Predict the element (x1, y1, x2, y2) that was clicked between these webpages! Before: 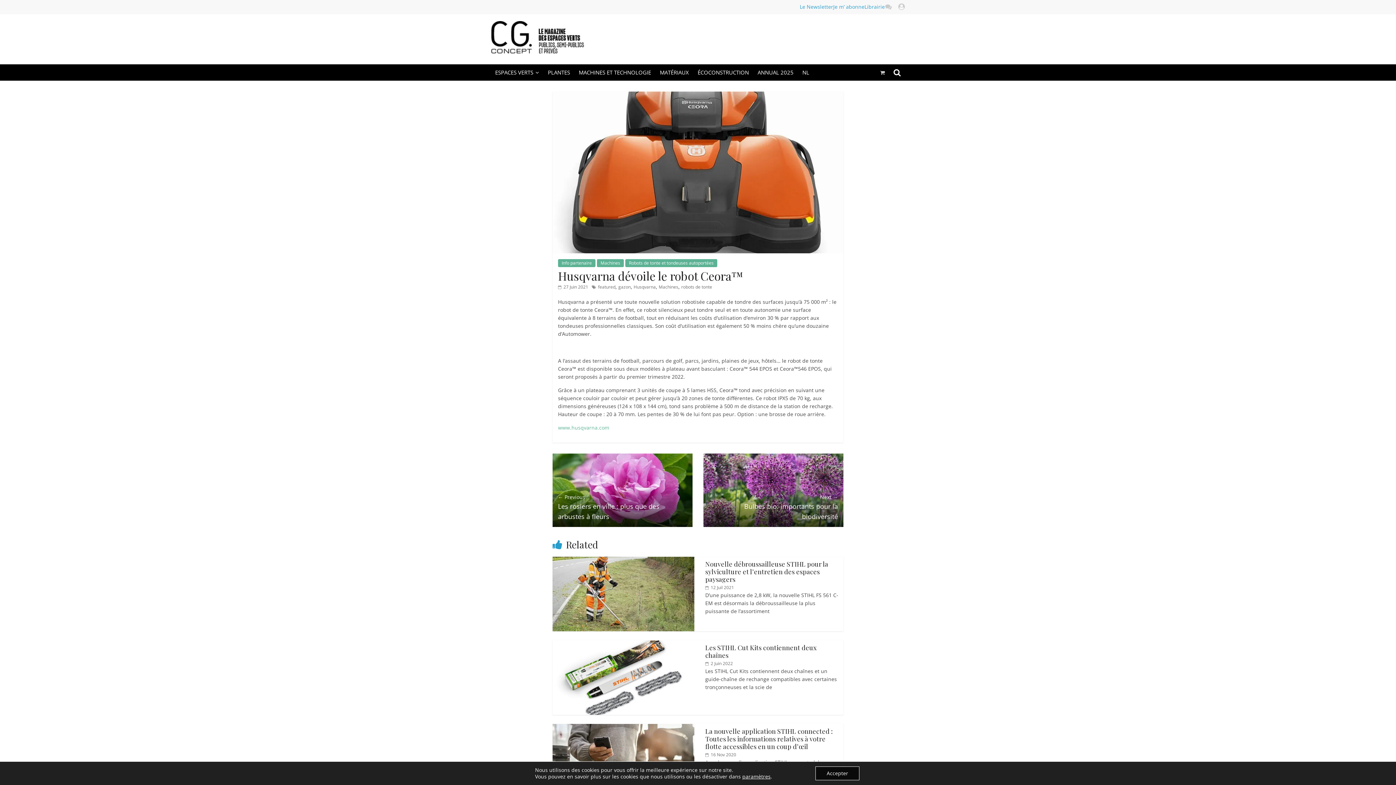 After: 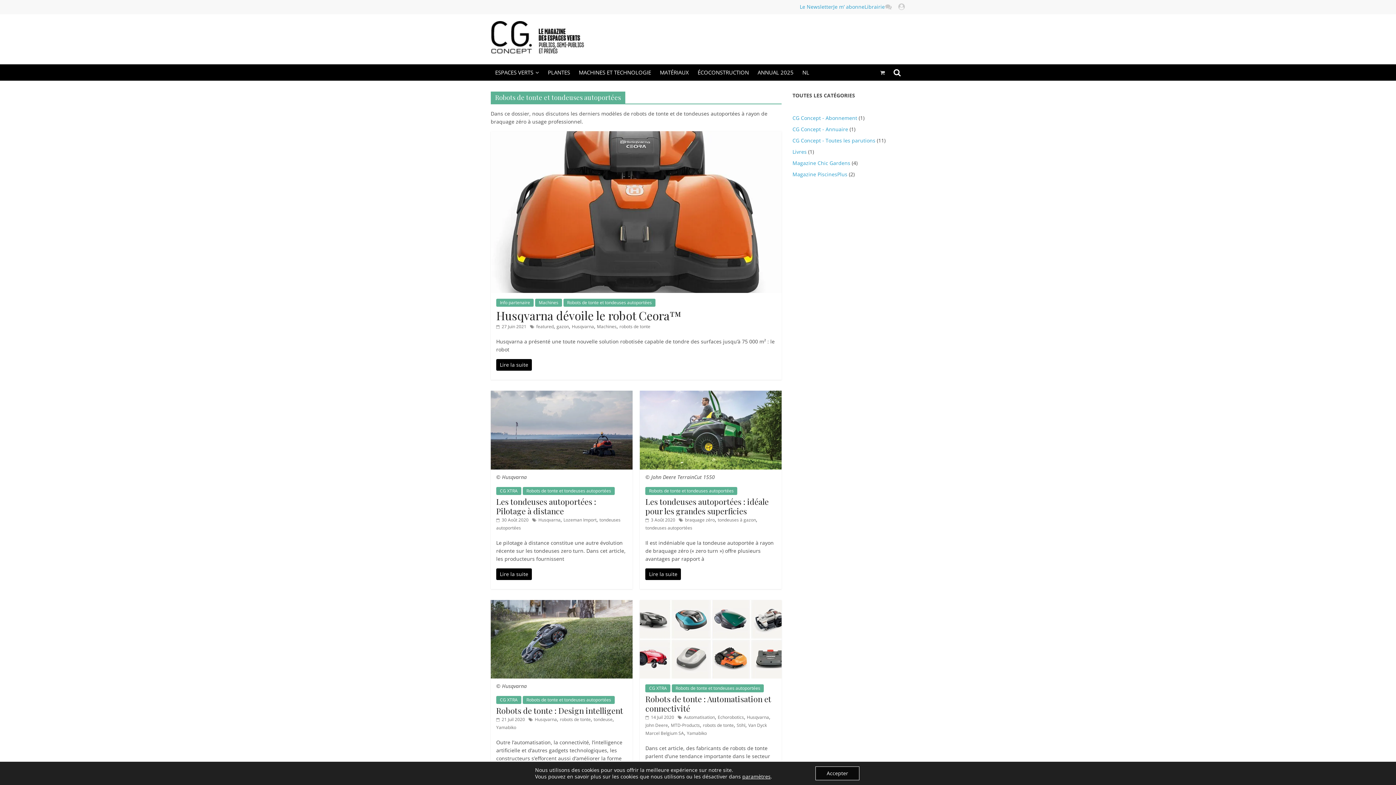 Action: bbox: (625, 259, 717, 267) label: Robots de tonte et tondeuses autoportées